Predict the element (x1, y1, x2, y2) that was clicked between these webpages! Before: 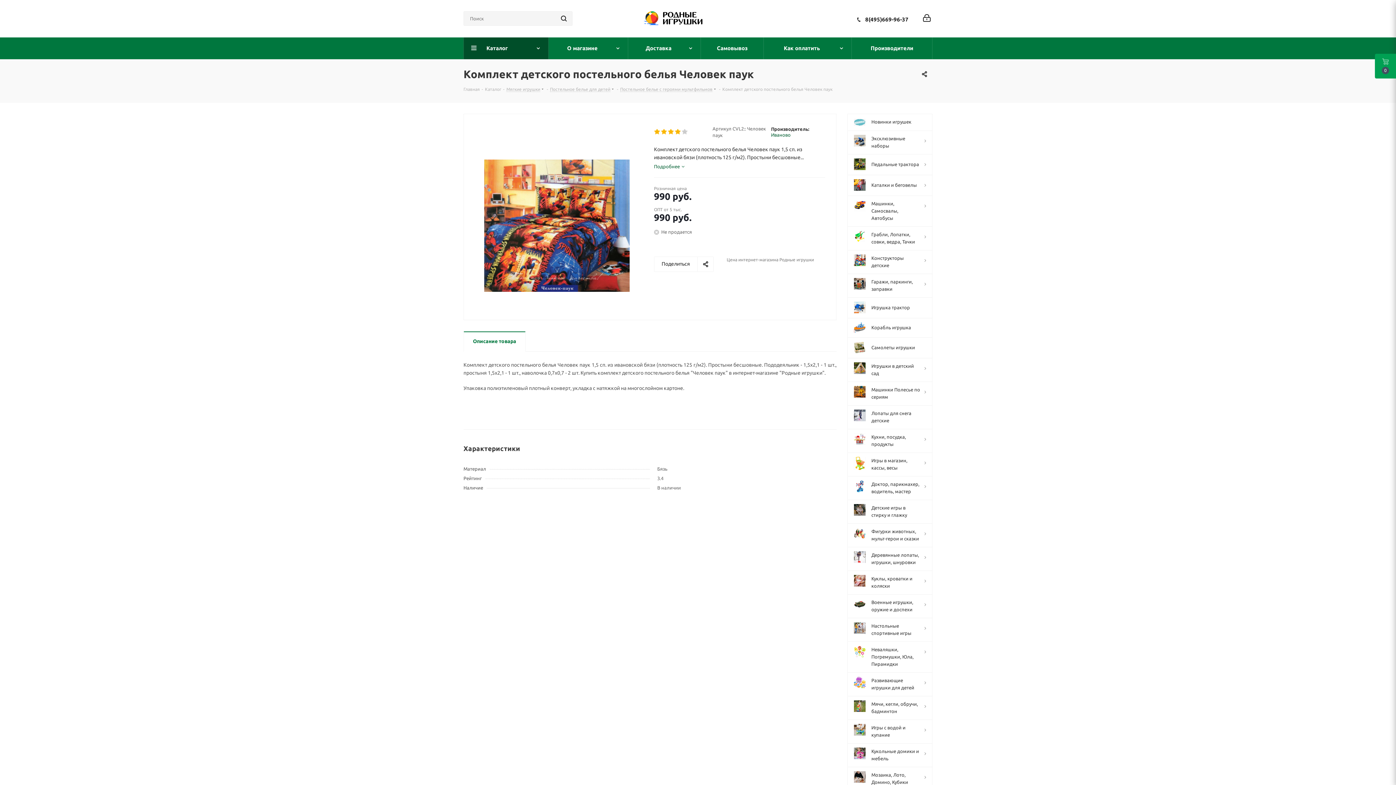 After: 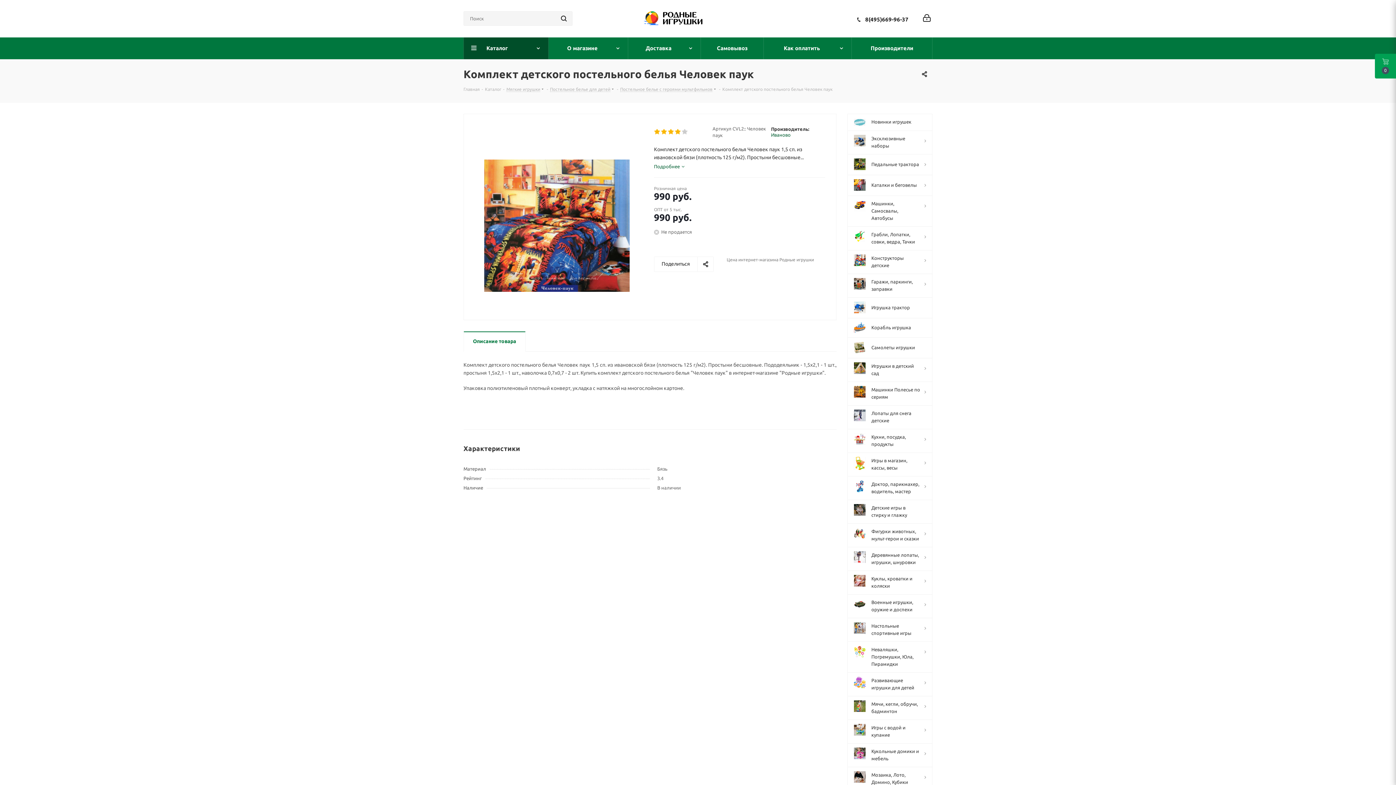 Action: bbox: (463, 331, 525, 352) label: Описание товара